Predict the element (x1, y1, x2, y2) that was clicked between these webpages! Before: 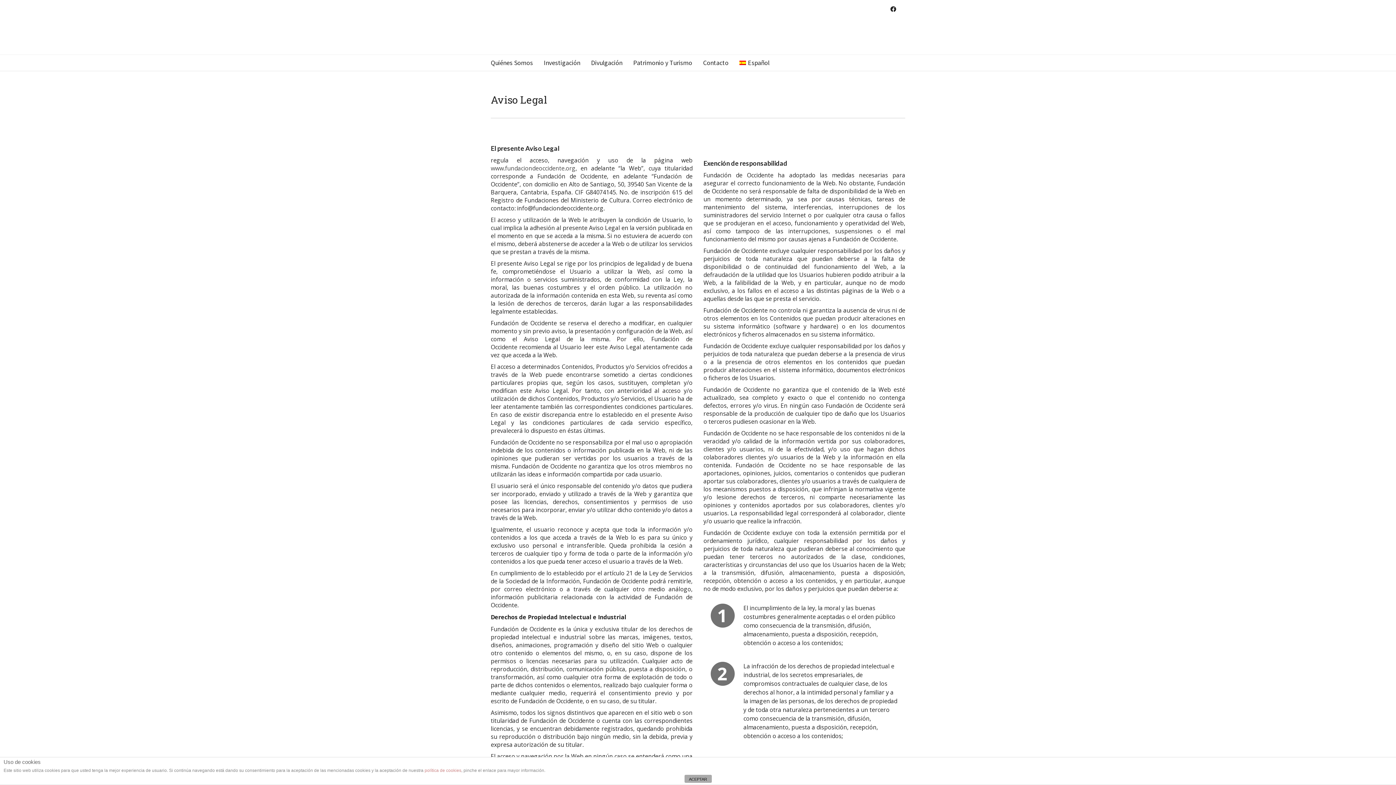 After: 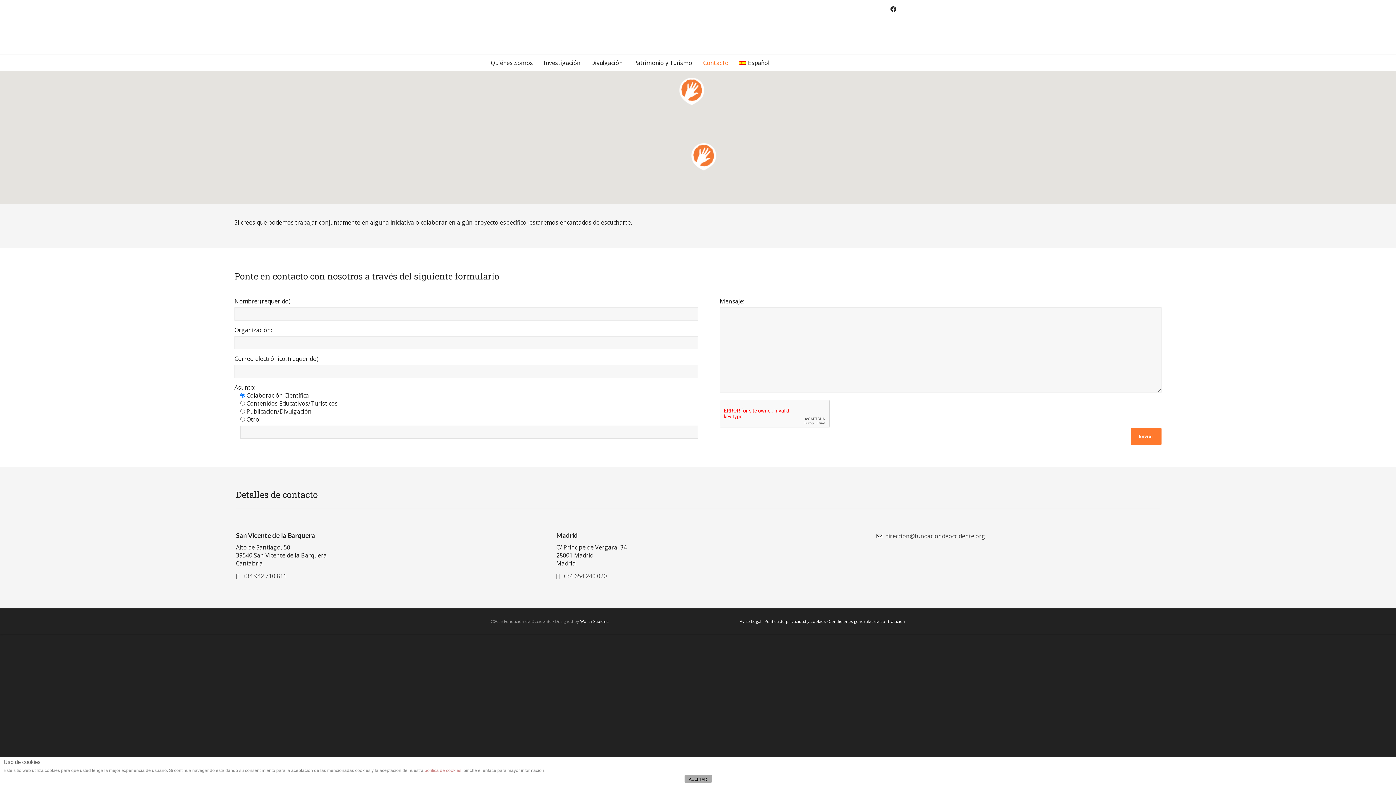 Action: label: Contacto bbox: (697, 54, 734, 70)